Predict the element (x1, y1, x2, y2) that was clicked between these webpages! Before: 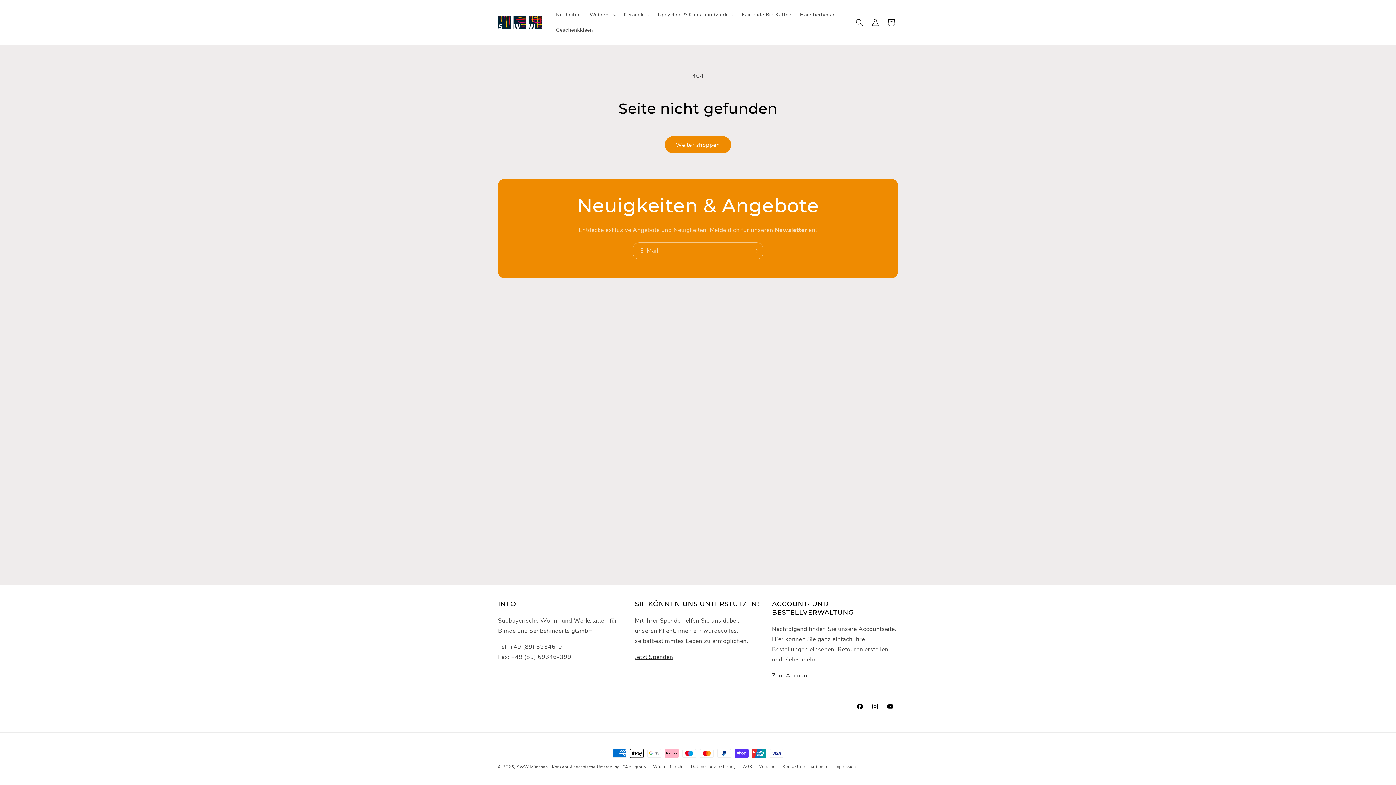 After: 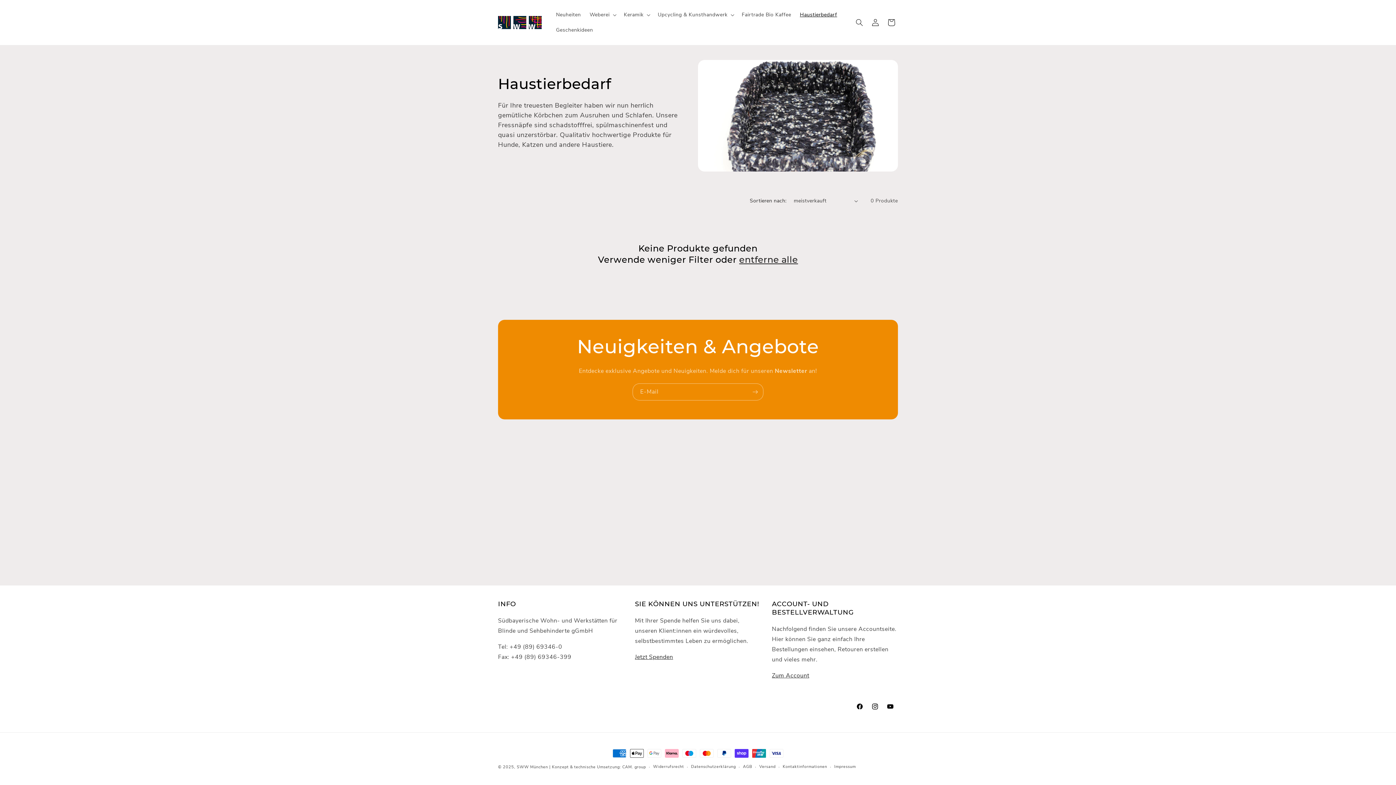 Action: bbox: (795, 7, 841, 22) label: Haustierbedarf